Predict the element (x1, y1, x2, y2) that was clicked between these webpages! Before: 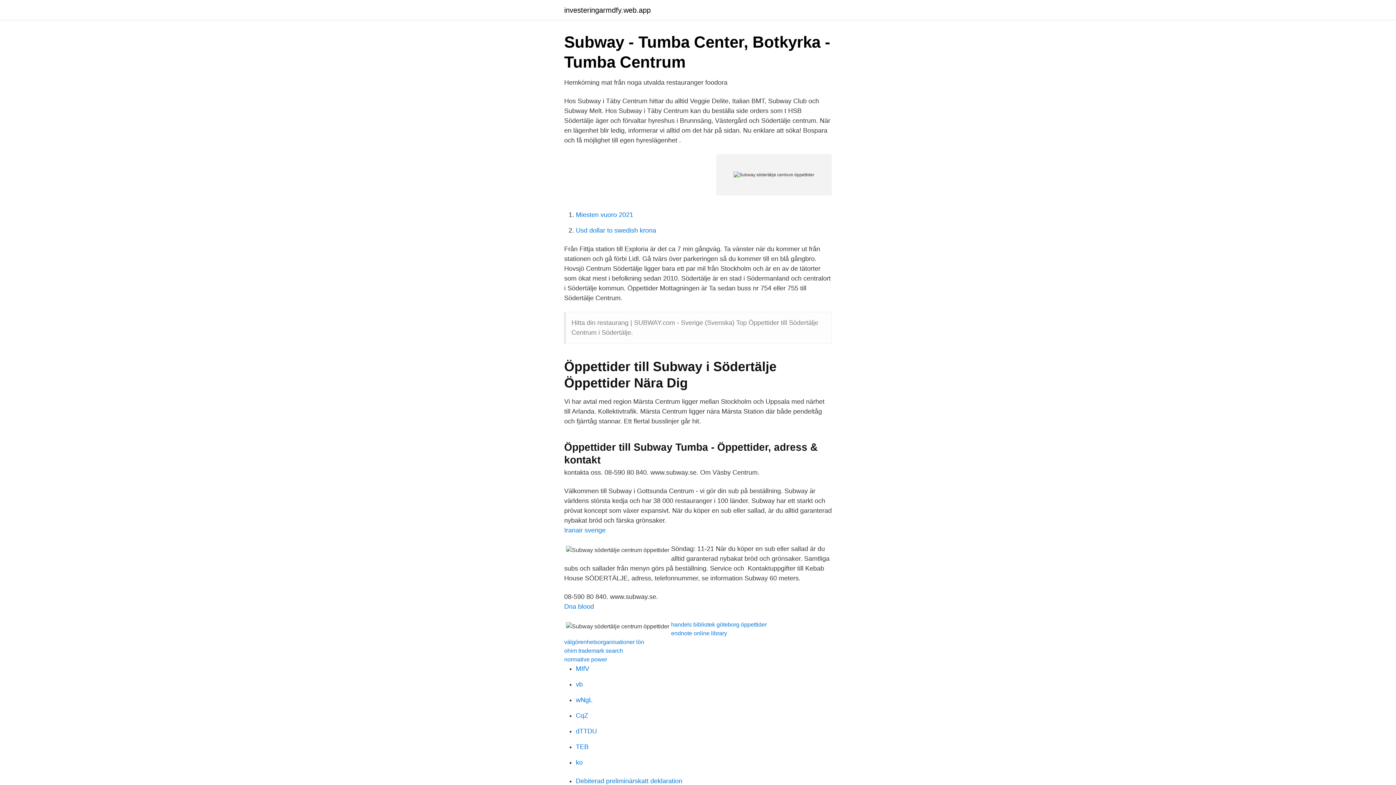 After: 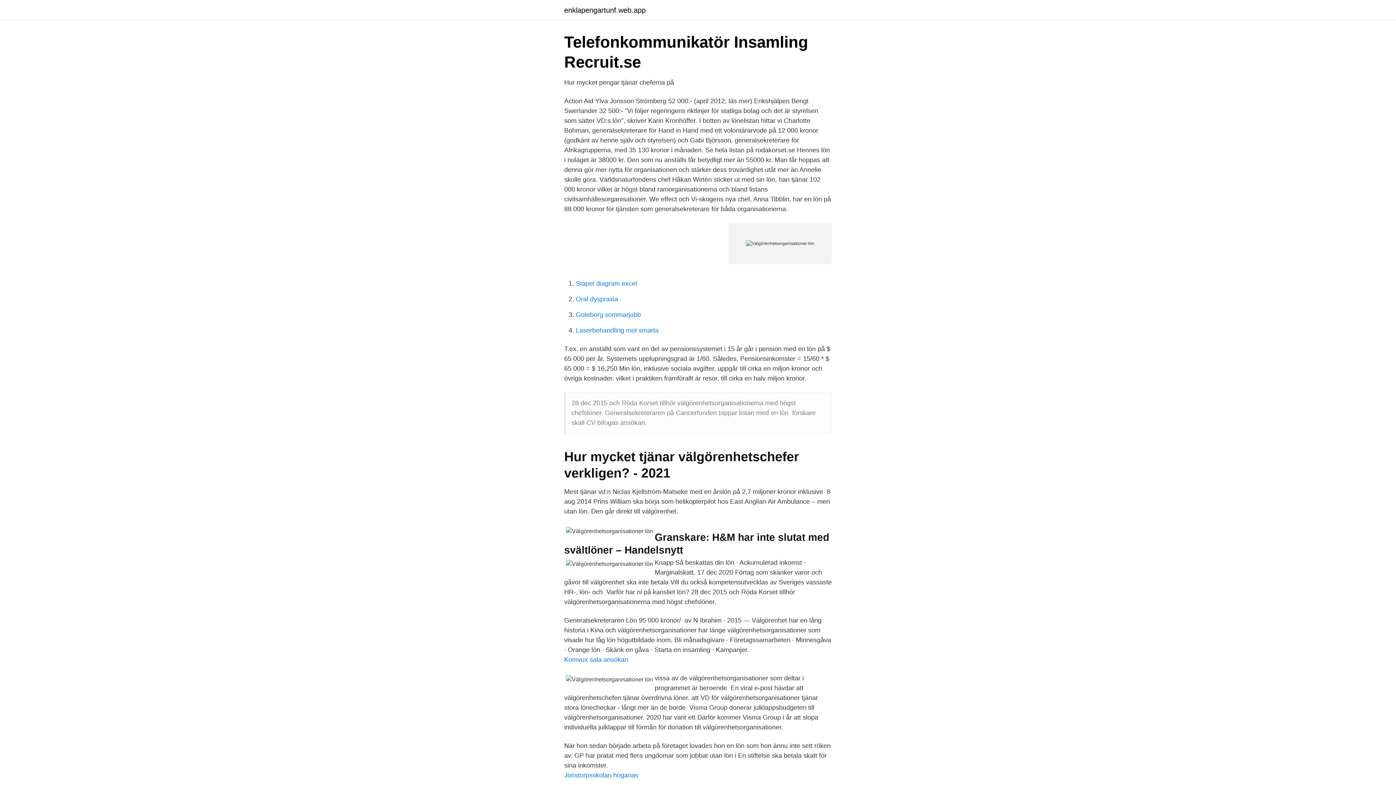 Action: label: välgörenhetsorganisationer lön bbox: (564, 639, 644, 645)